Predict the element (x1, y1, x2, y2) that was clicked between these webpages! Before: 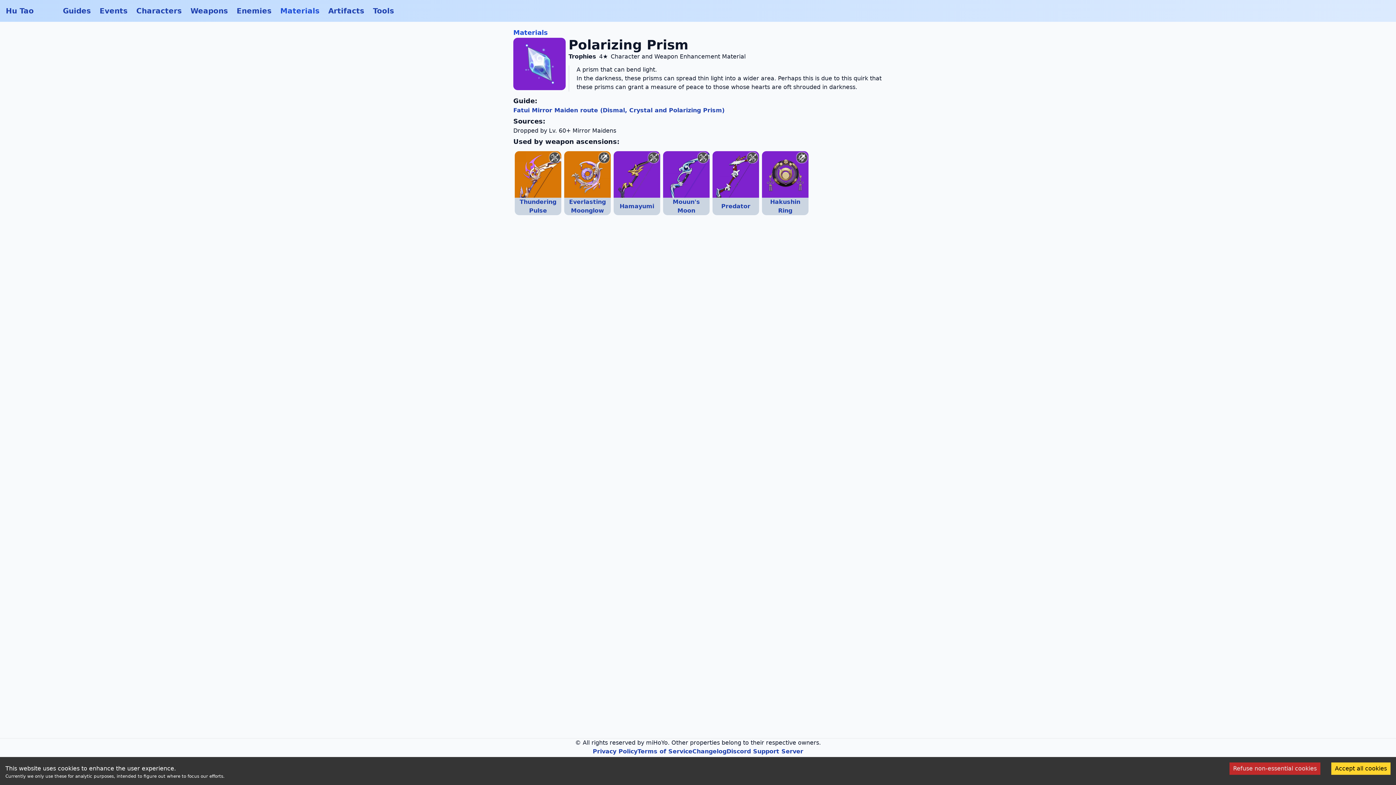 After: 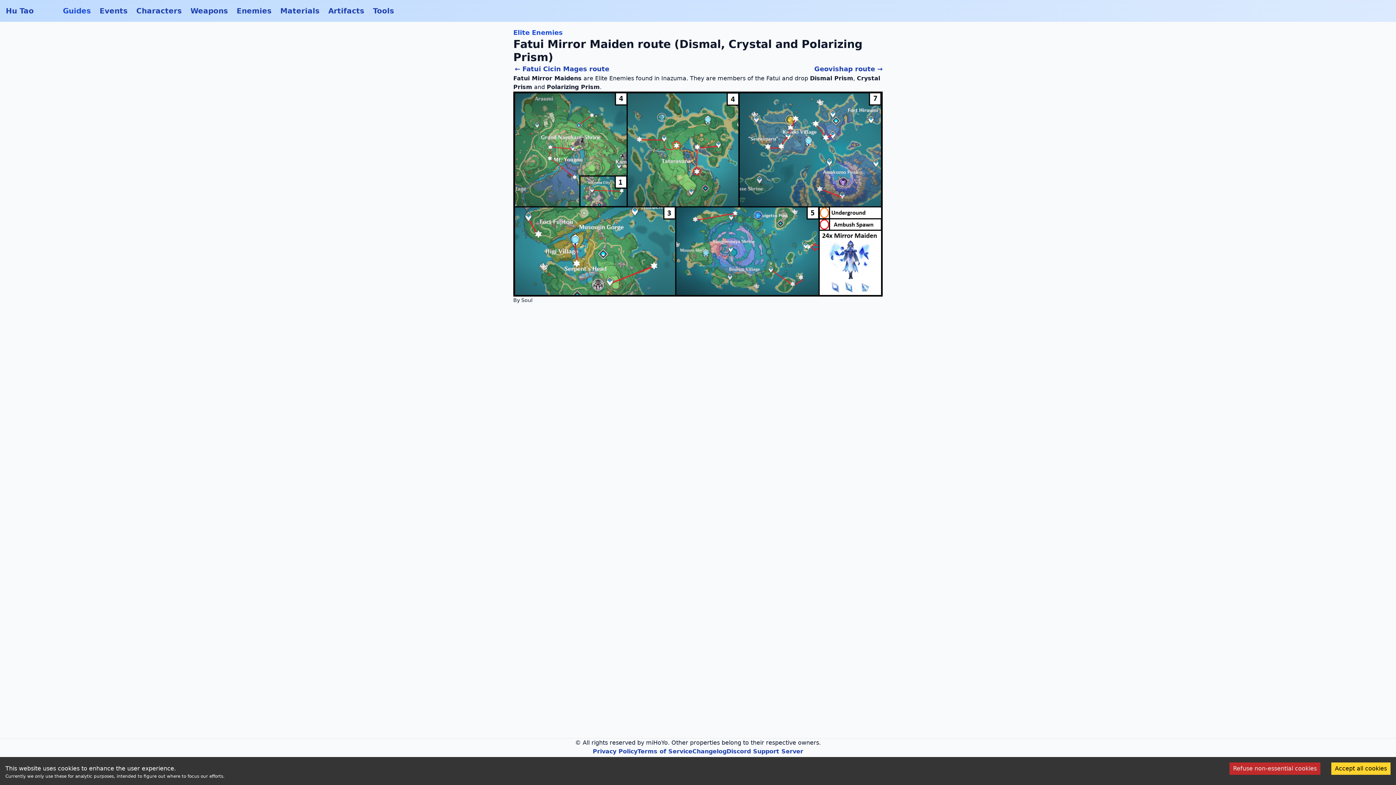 Action: bbox: (513, 106, 724, 113) label: Fatui Mirror Maiden route (Dismal, Crystal and Polarizing Prism)